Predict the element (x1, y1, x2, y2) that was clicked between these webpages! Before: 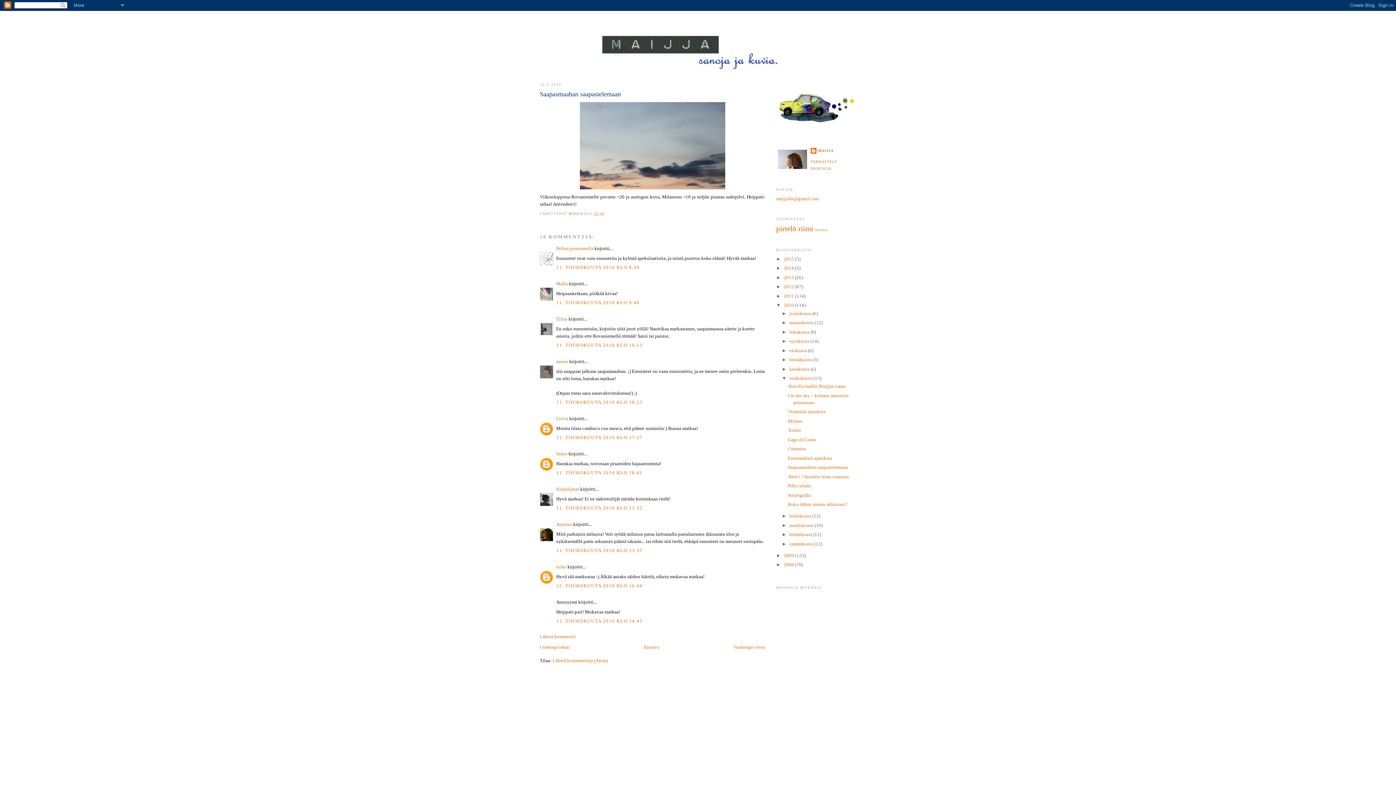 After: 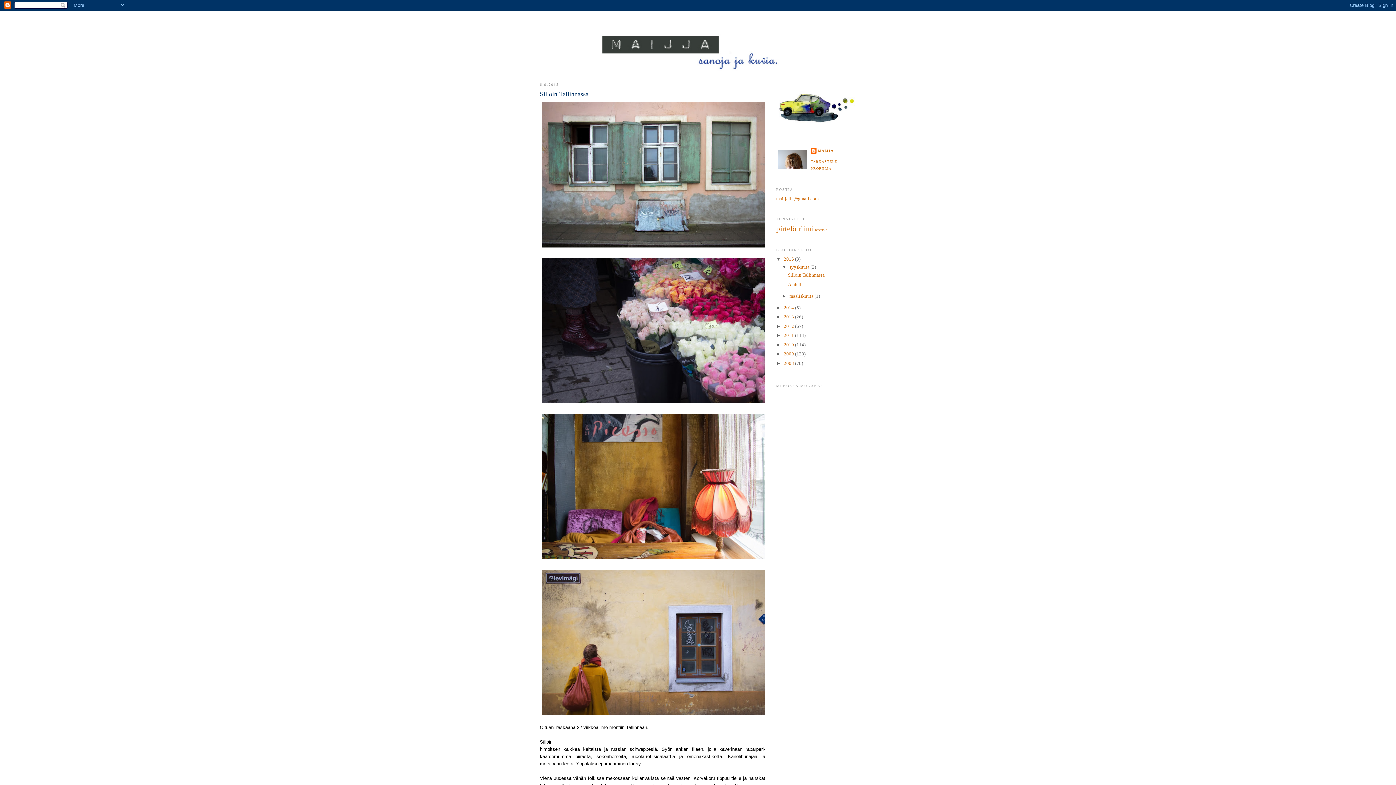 Action: bbox: (644, 644, 659, 650) label: Etusivu